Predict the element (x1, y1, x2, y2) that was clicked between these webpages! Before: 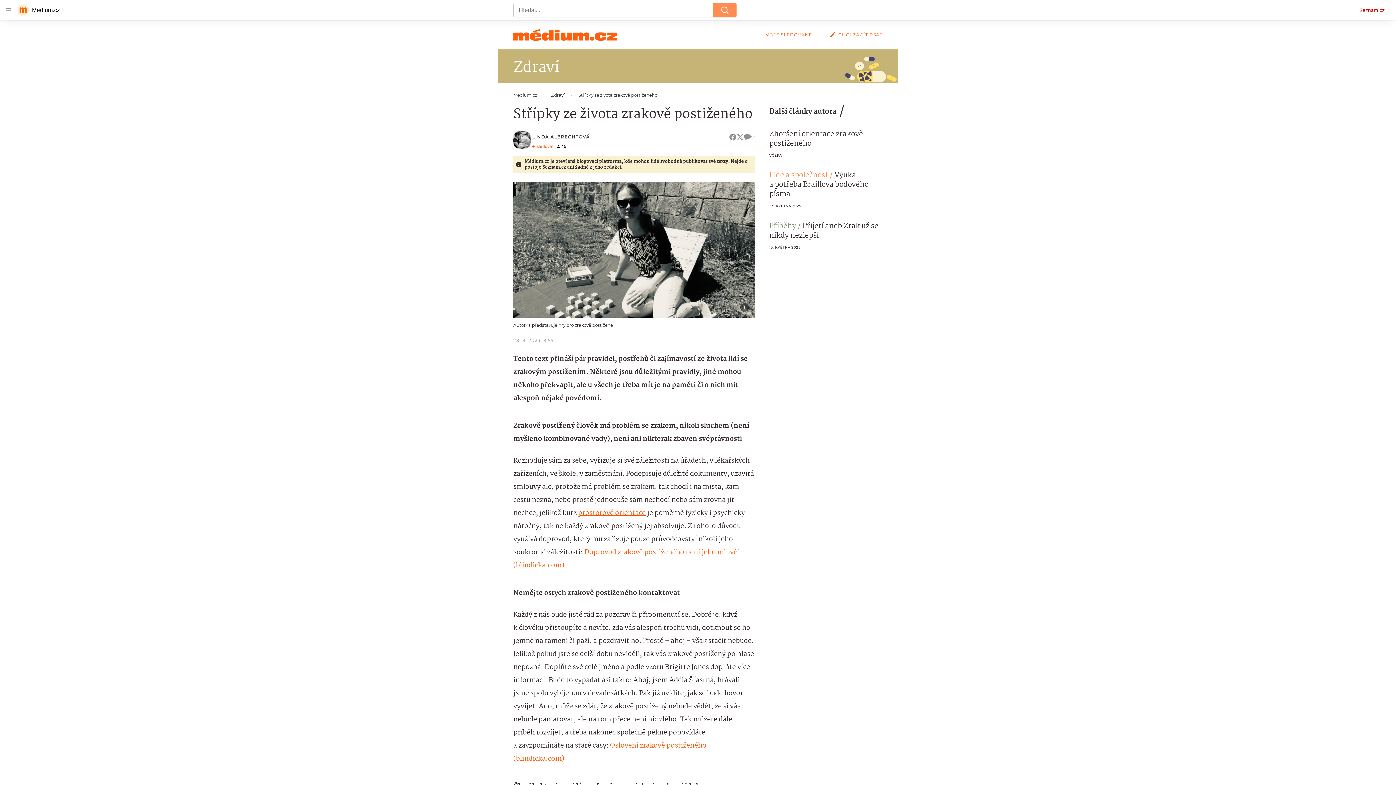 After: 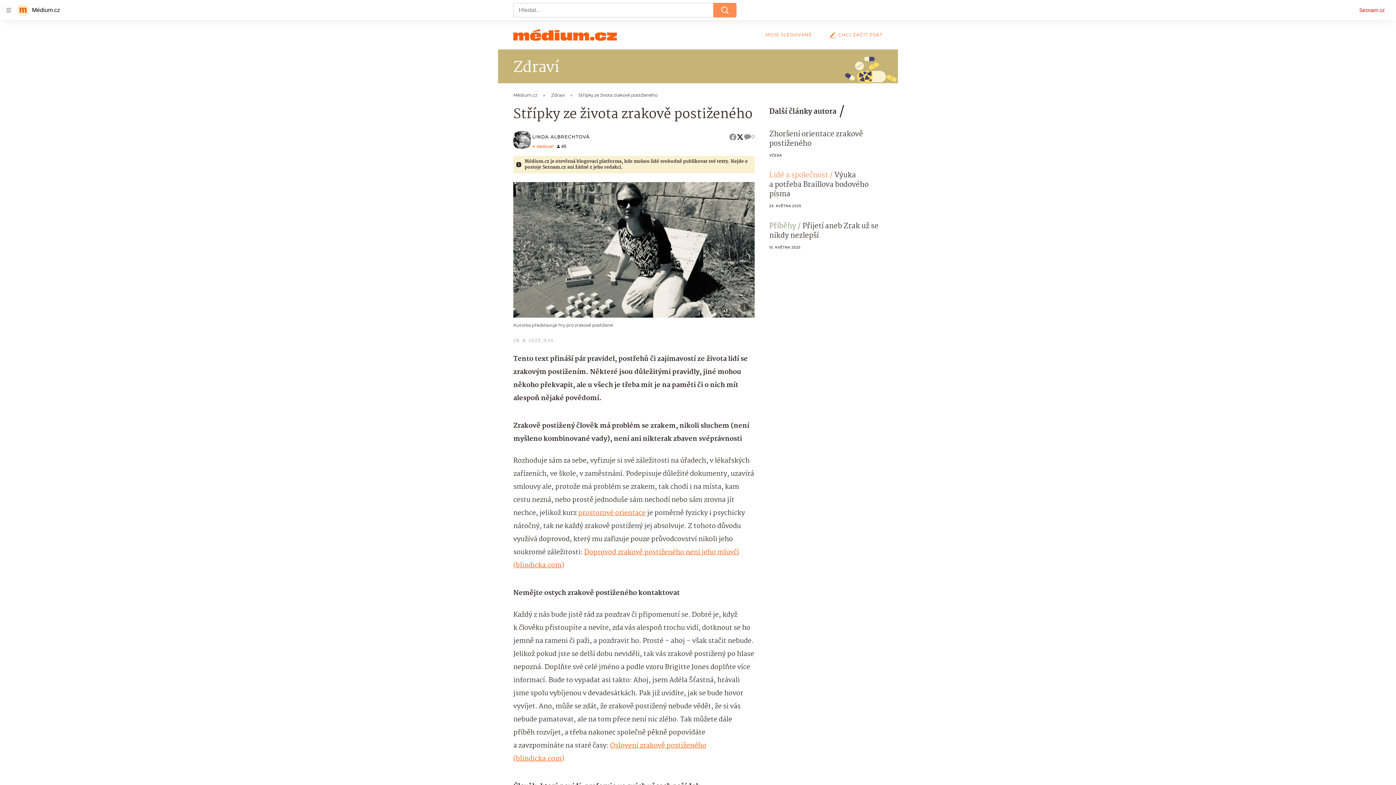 Action: bbox: (747, 133, 754, 140)